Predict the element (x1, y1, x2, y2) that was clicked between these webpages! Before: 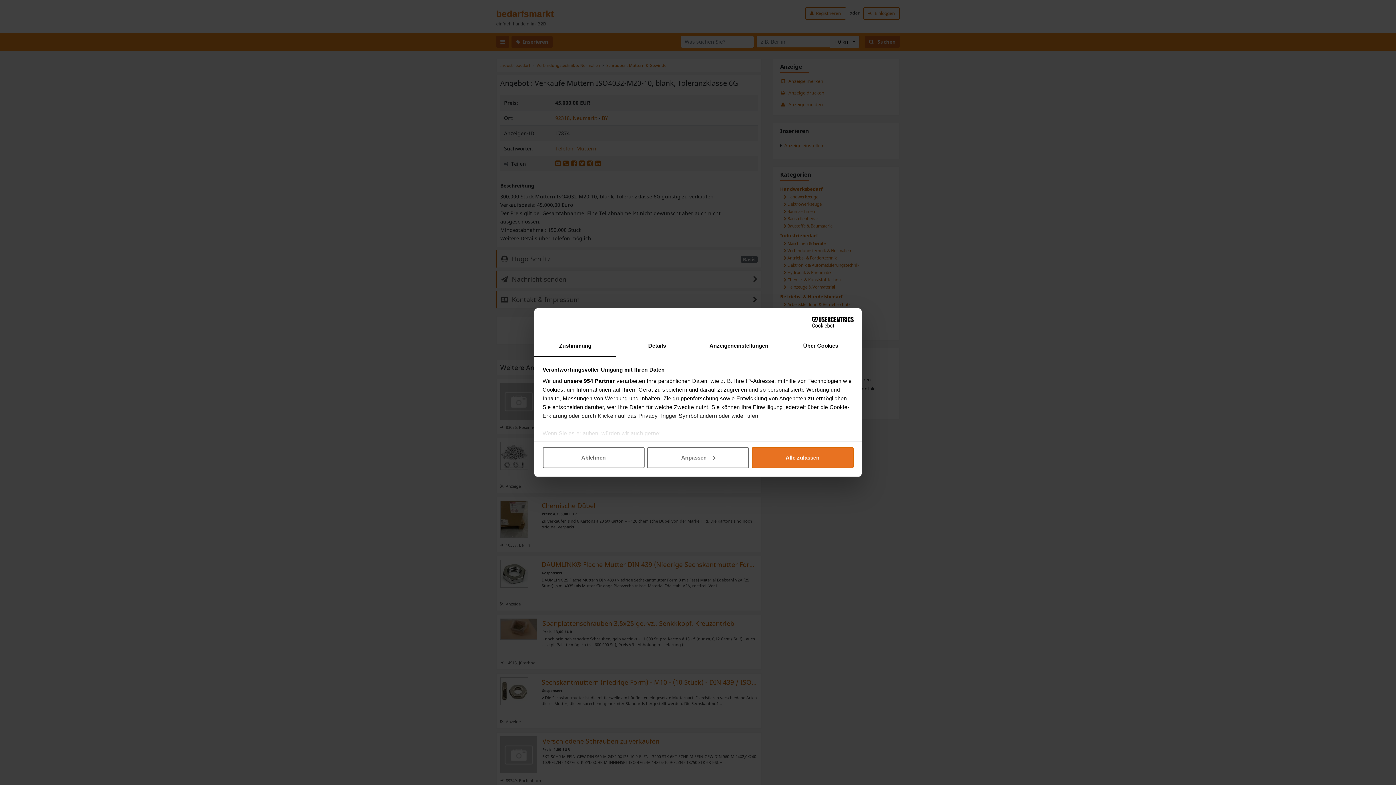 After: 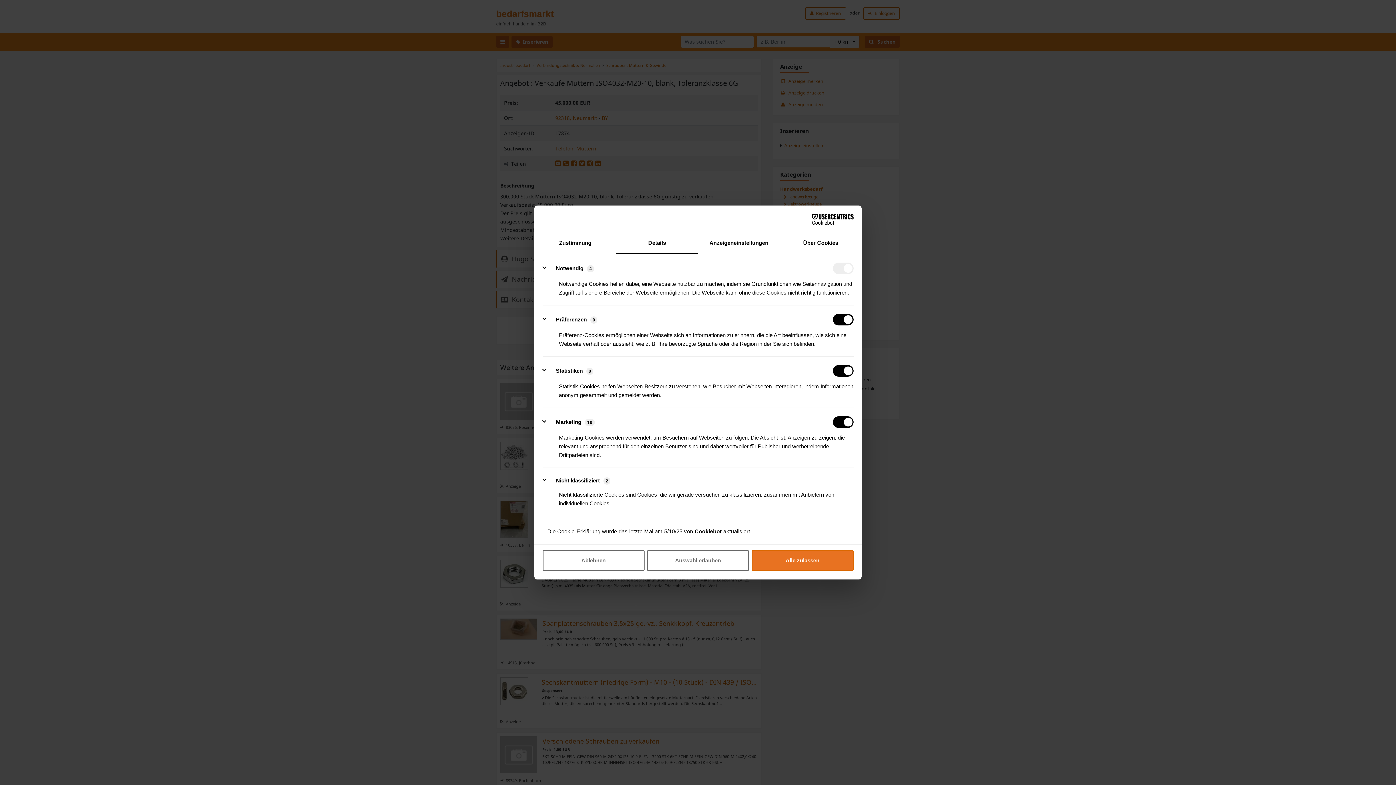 Action: bbox: (647, 447, 749, 468) label: Anpassen